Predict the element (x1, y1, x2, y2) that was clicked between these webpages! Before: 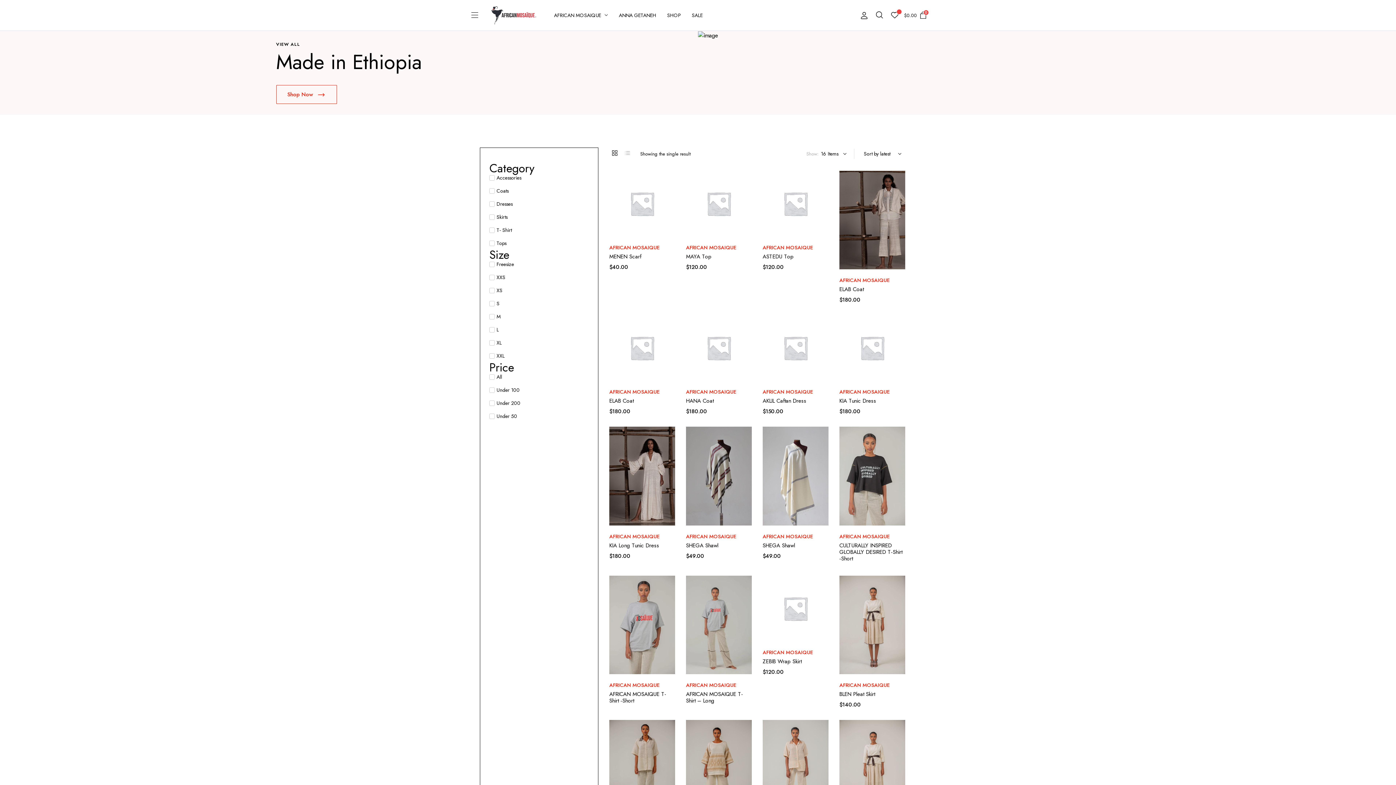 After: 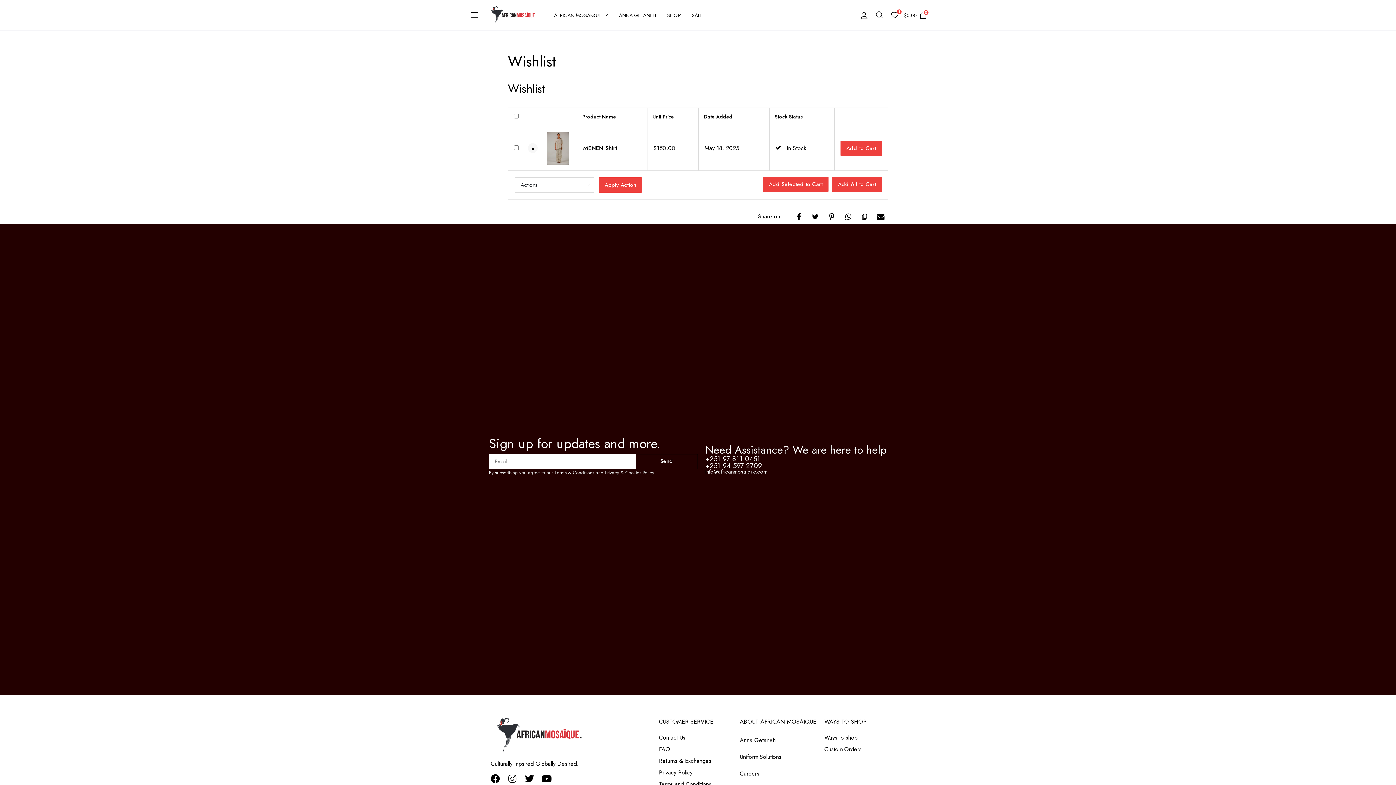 Action: label: Add to Wishlist bbox: (666, 727, 672, 733)